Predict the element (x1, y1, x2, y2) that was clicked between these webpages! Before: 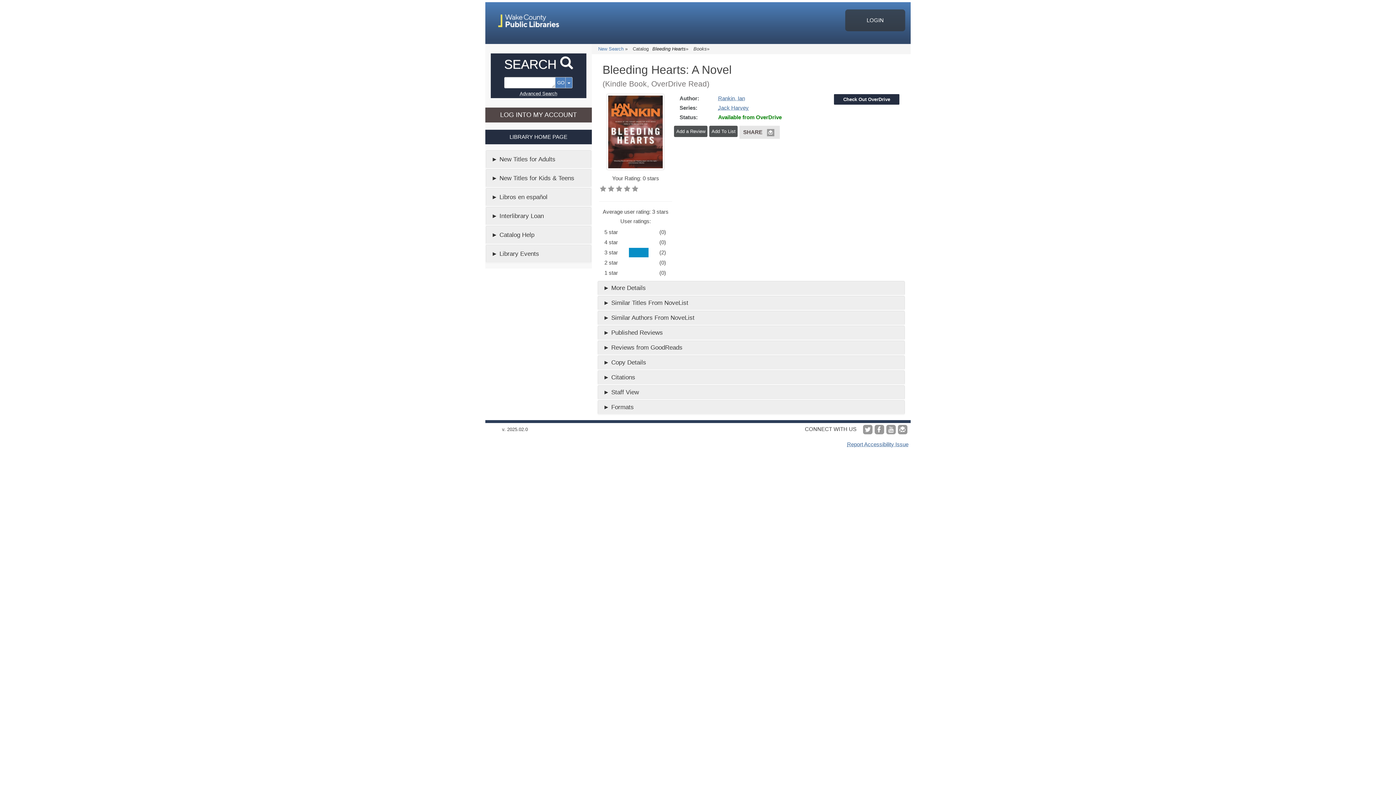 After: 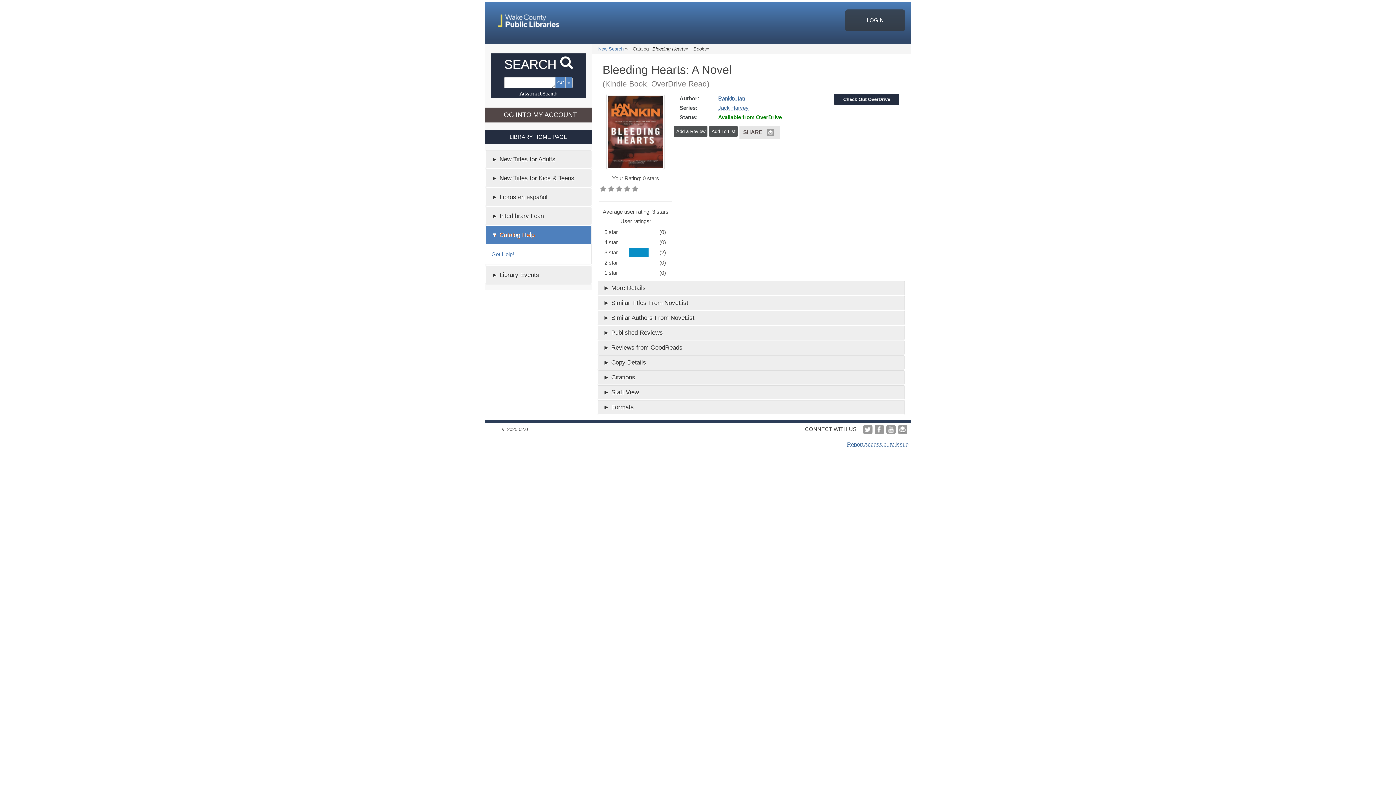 Action: bbox: (485, 225, 591, 244) label: Catalog Help